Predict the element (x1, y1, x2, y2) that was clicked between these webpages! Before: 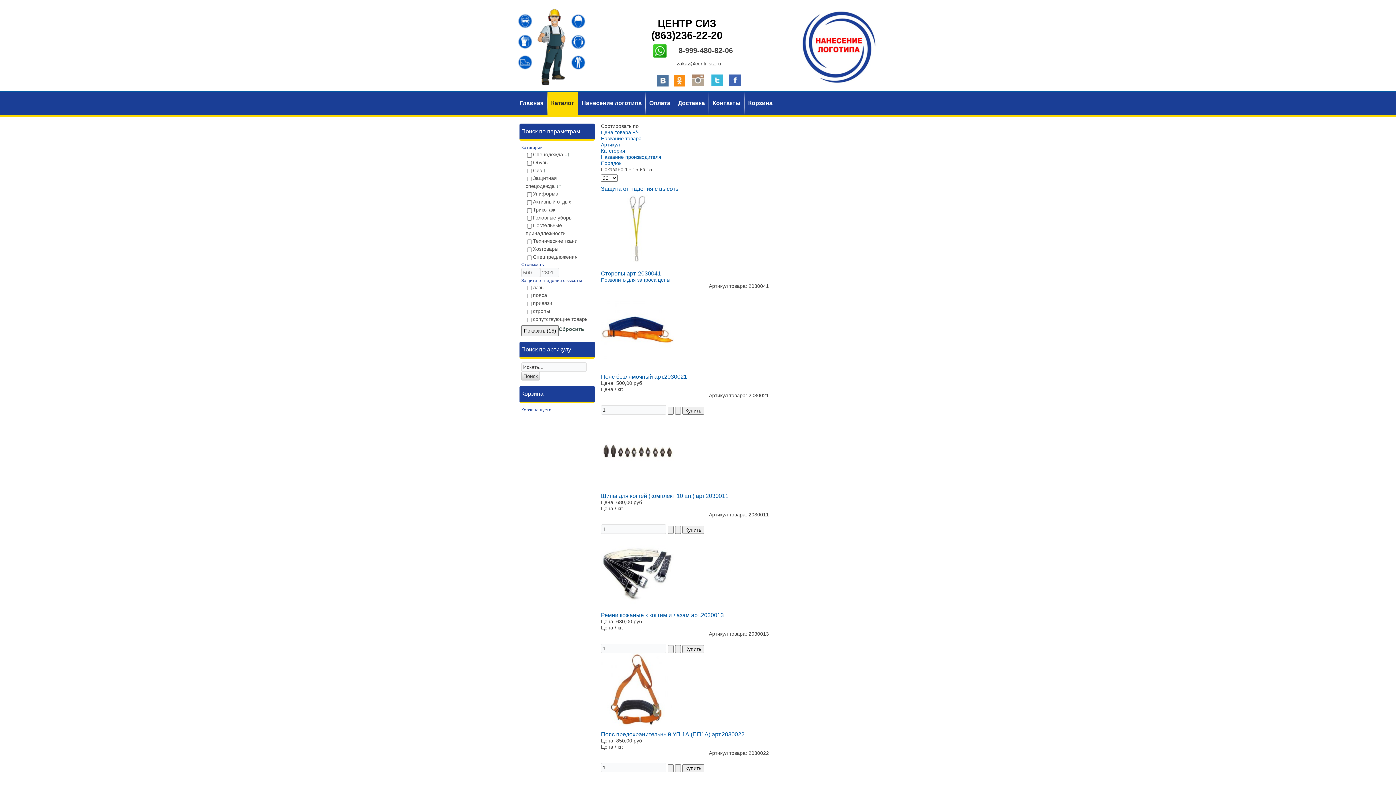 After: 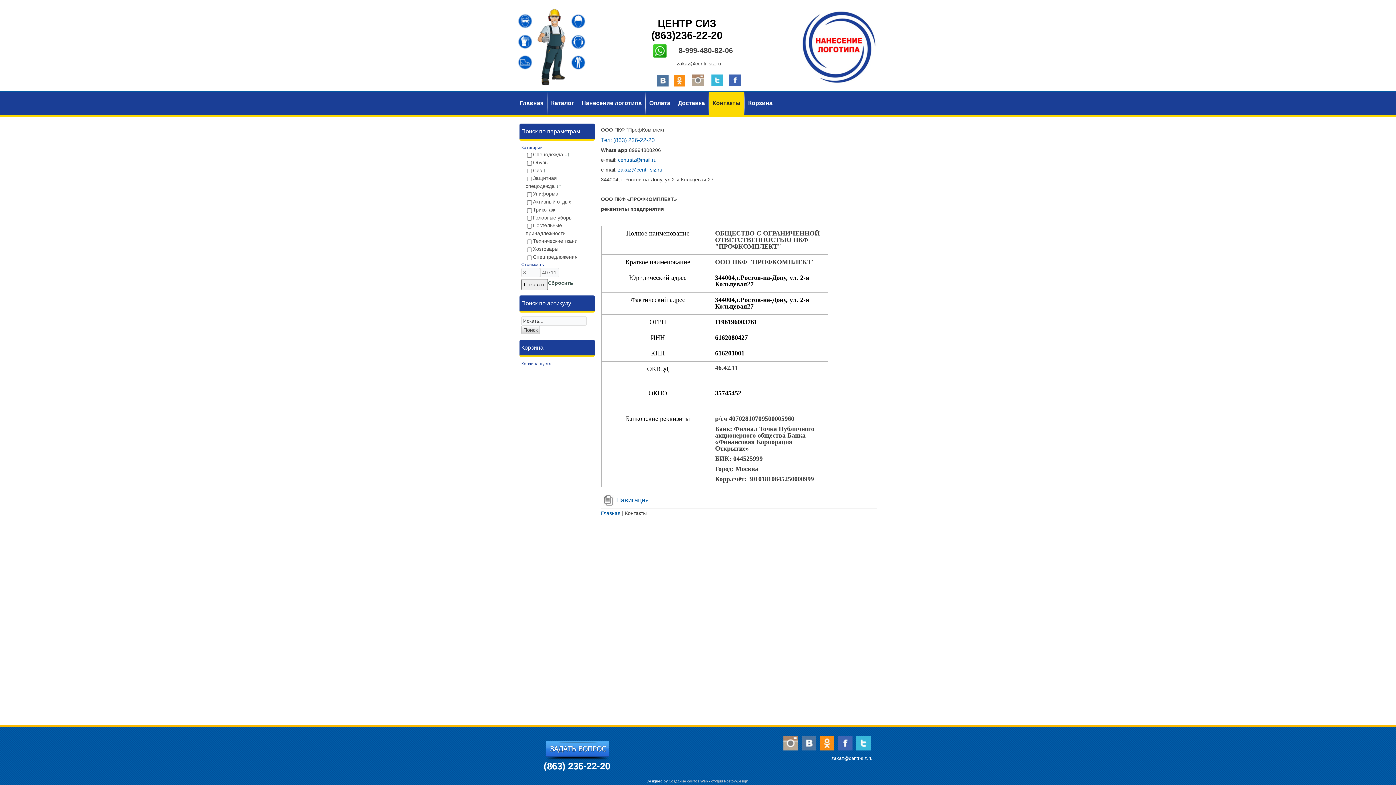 Action: bbox: (709, 91, 744, 114) label: Контакты